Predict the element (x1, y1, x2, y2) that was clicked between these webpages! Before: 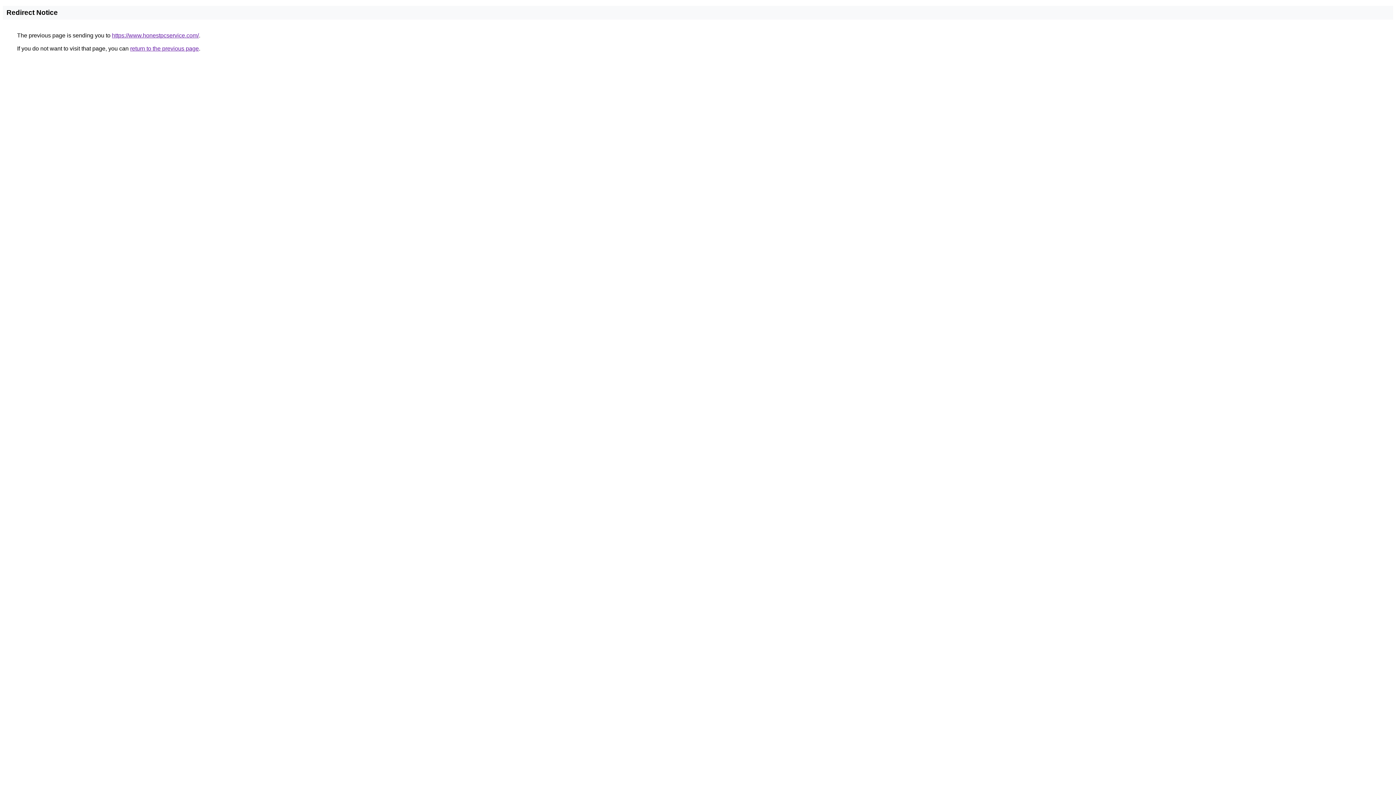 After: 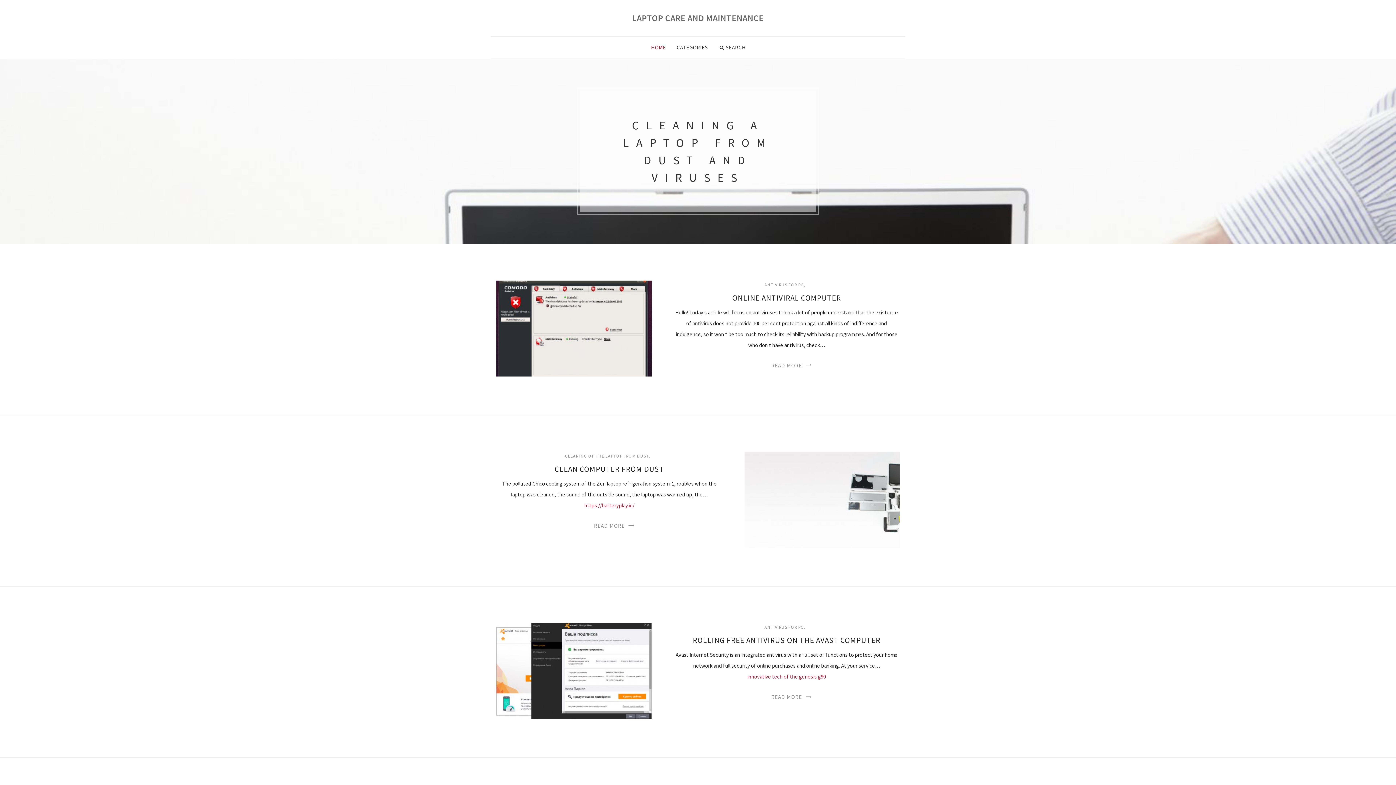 Action: label: https://www.honestpcservice.com/ bbox: (112, 32, 198, 38)